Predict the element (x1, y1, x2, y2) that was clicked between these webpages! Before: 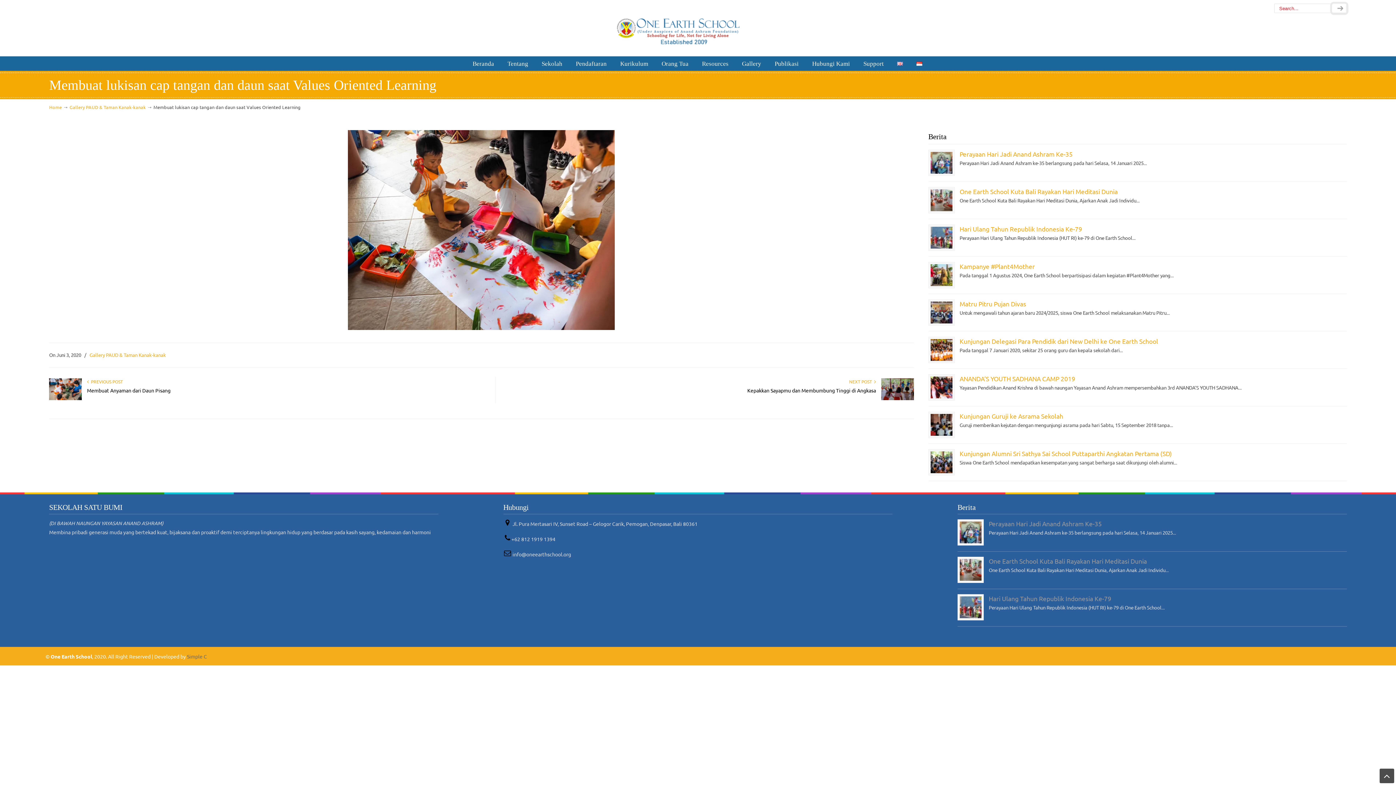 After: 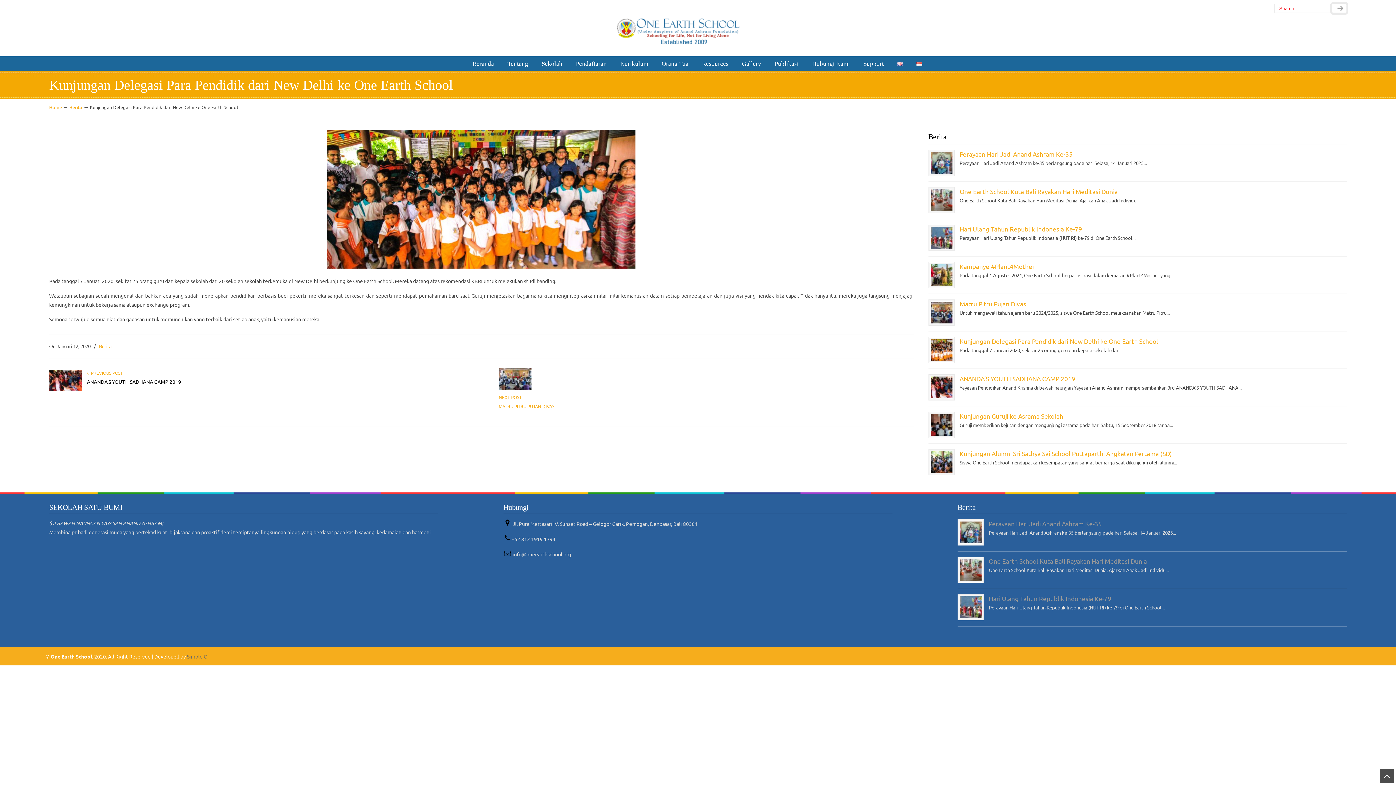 Action: bbox: (930, 339, 952, 361)